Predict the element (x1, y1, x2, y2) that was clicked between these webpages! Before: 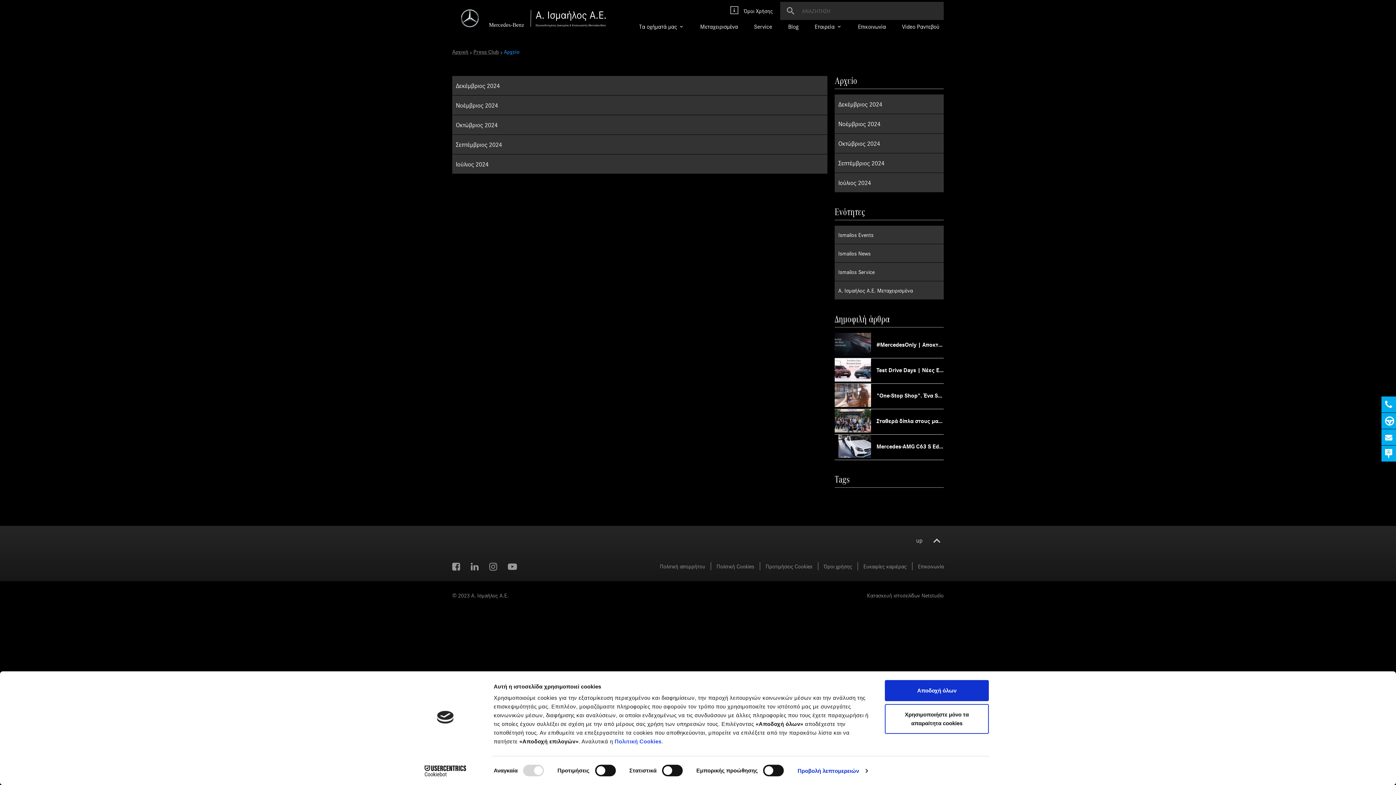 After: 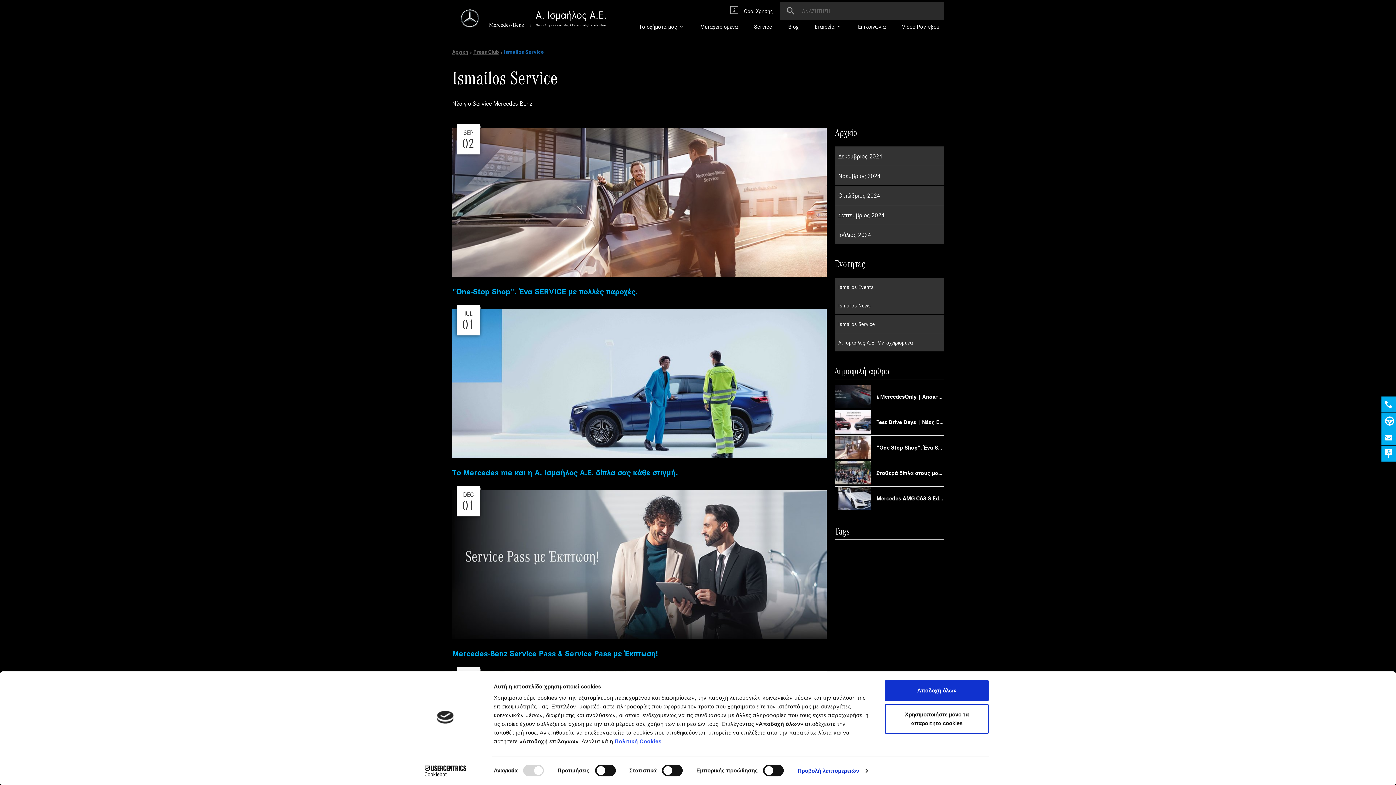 Action: bbox: (834, 262, 944, 281) label: Ismailos Service